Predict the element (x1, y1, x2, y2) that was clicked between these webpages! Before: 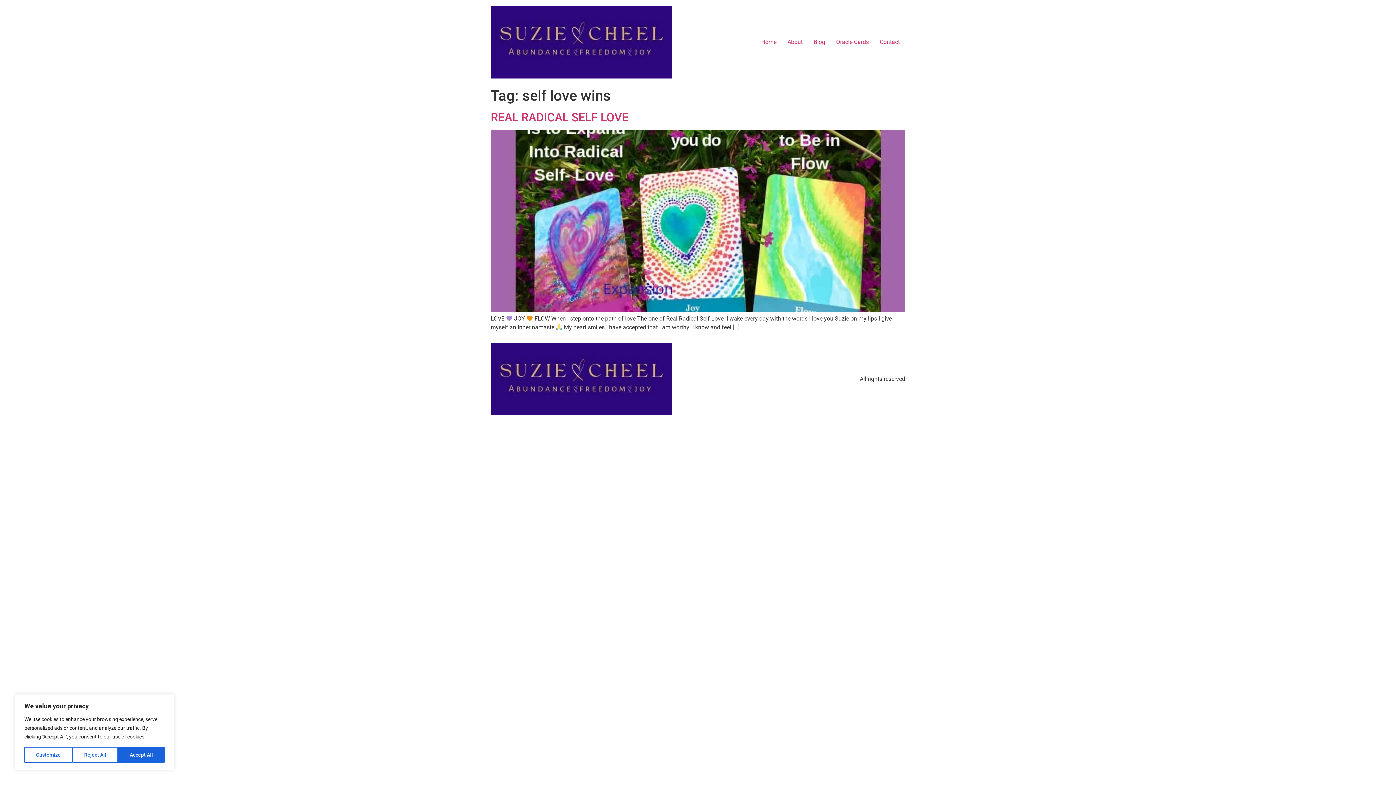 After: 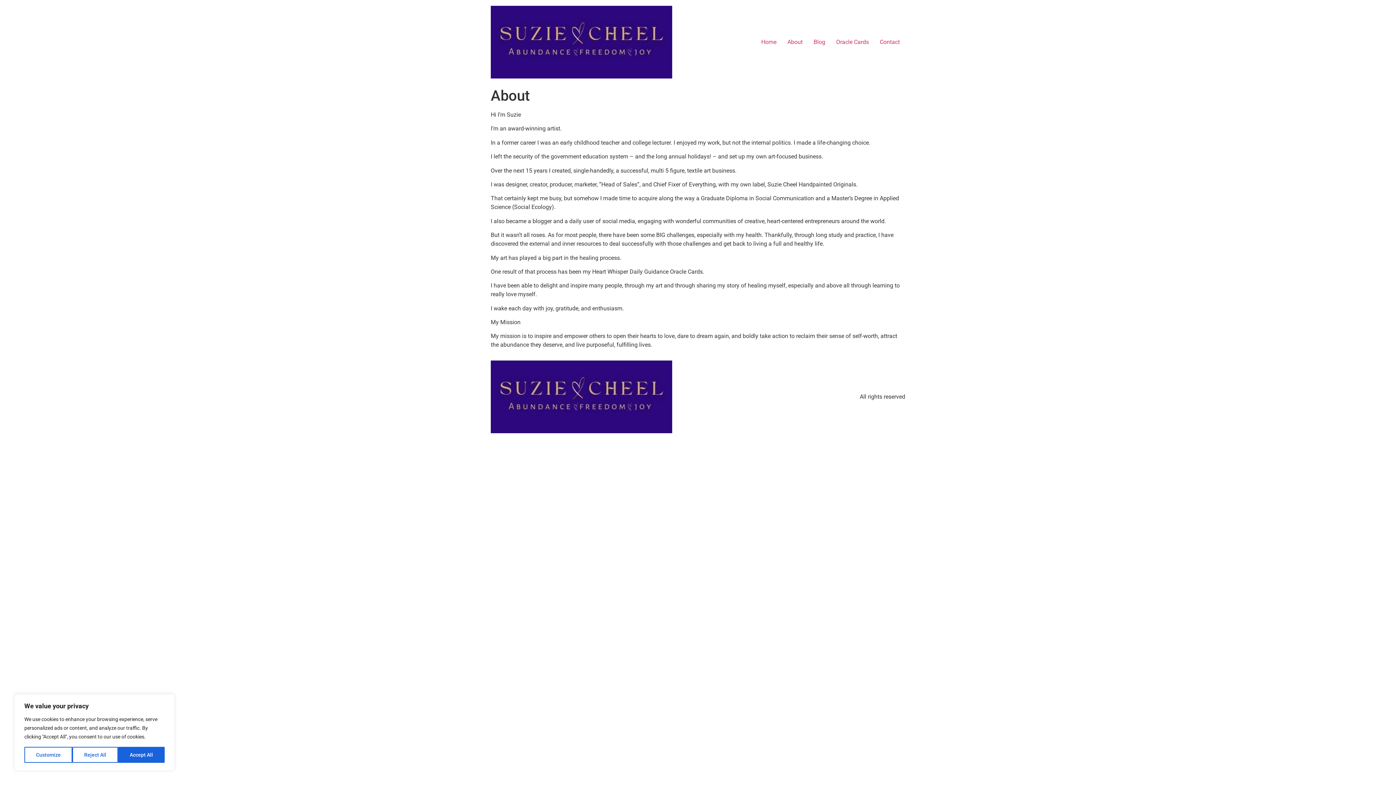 Action: bbox: (782, 34, 808, 49) label: About